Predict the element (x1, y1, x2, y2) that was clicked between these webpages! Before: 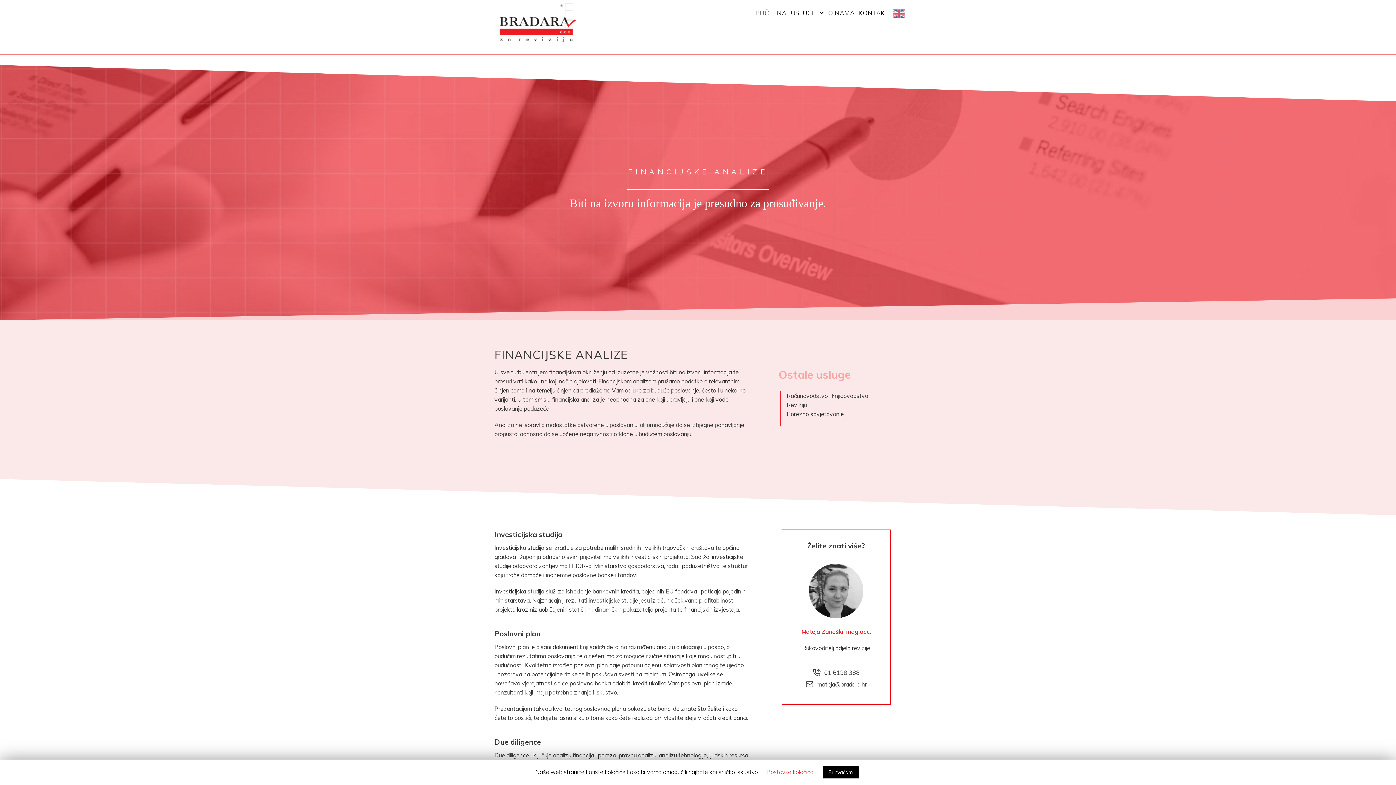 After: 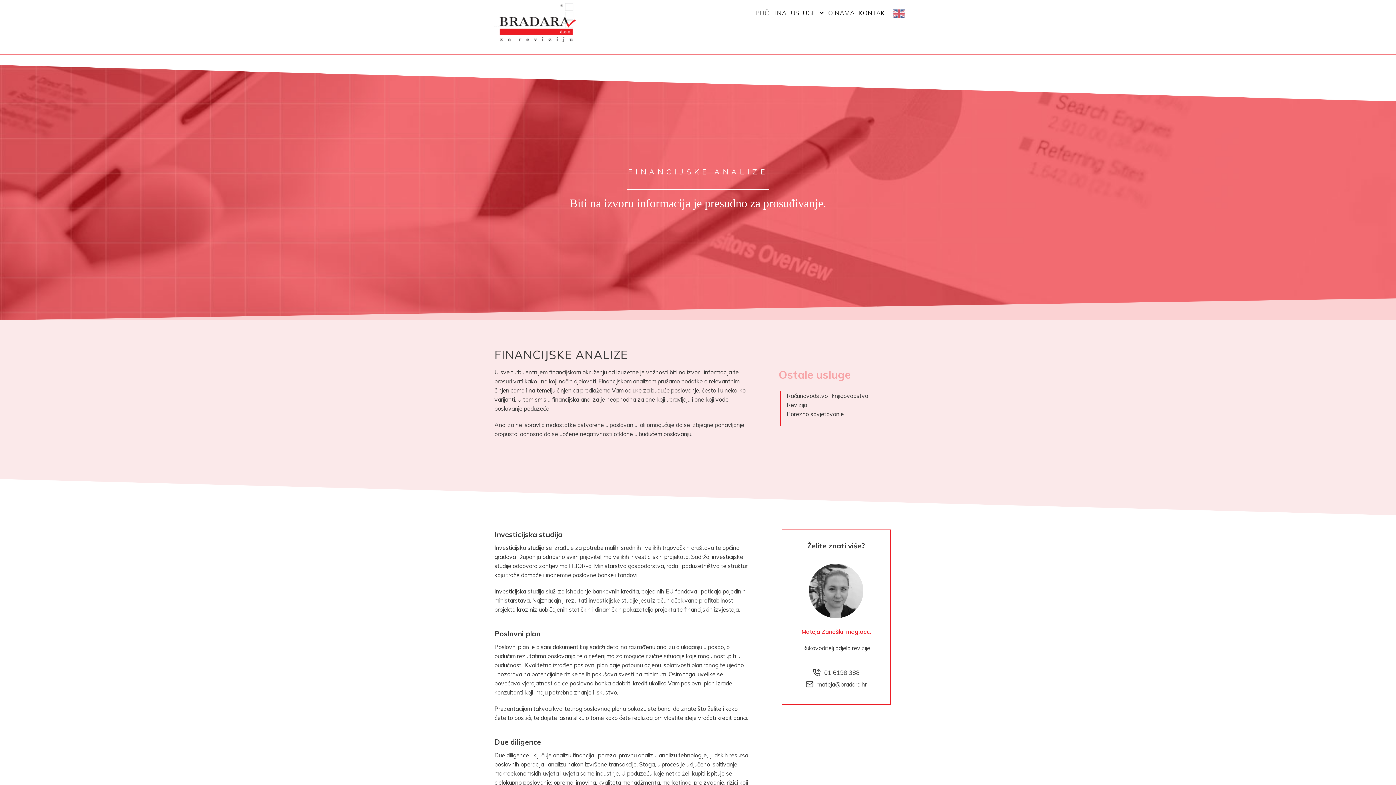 Action: bbox: (822, 766, 859, 778) label: Prihvaćam